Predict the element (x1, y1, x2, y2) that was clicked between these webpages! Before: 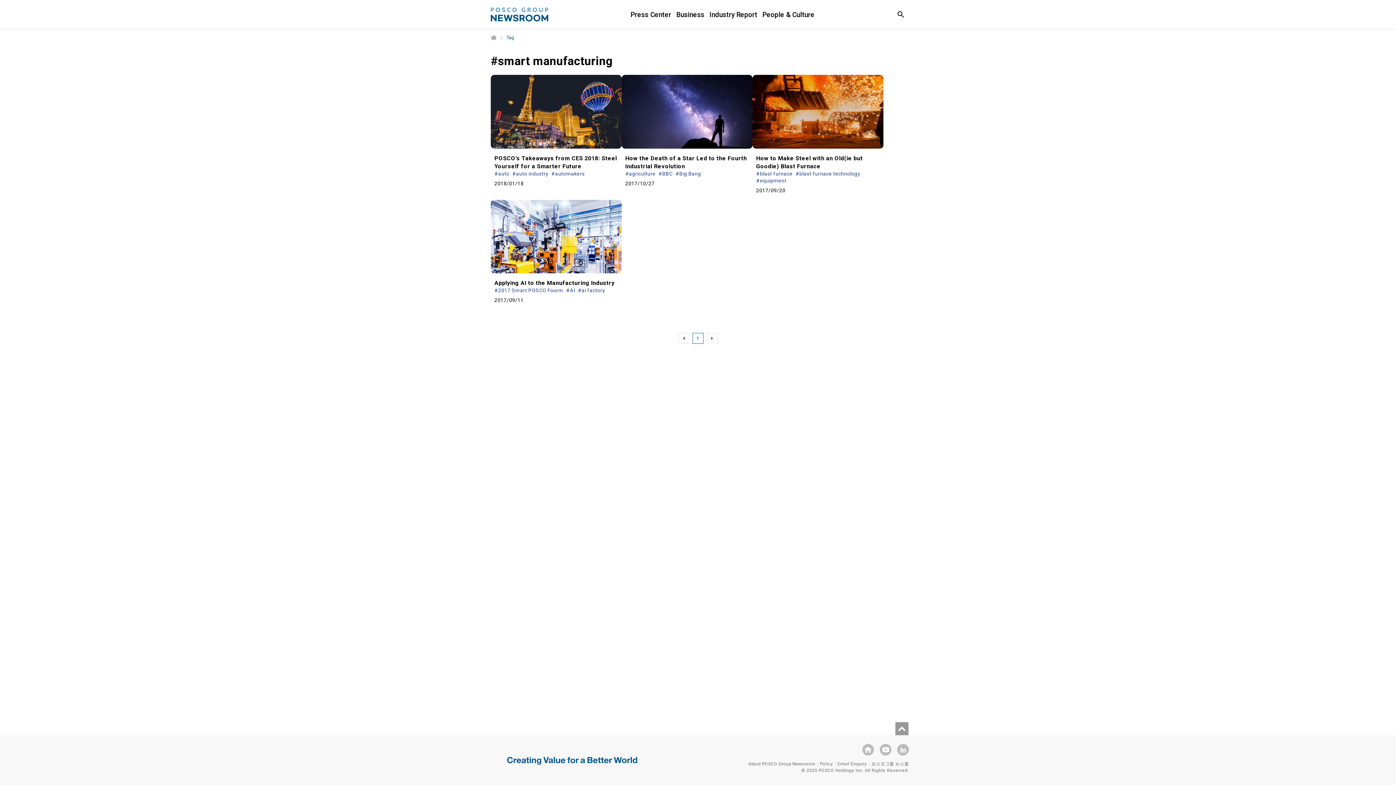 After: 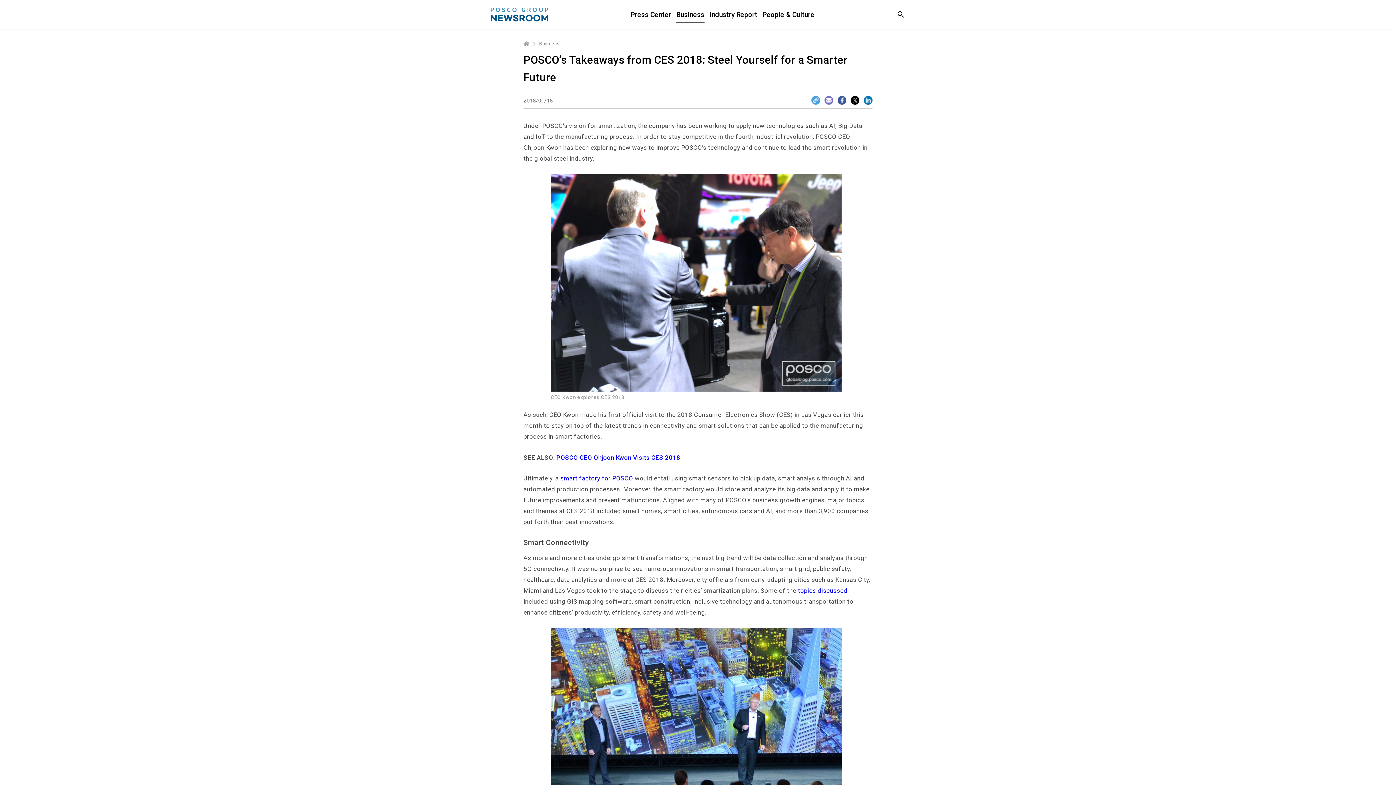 Action: label: POSCO’s Takeaways from CES 2018: Steel Yourself for a Smarter Future

#auto
#auto industry
#automakers

2018/01/18 bbox: (490, 74, 621, 192)